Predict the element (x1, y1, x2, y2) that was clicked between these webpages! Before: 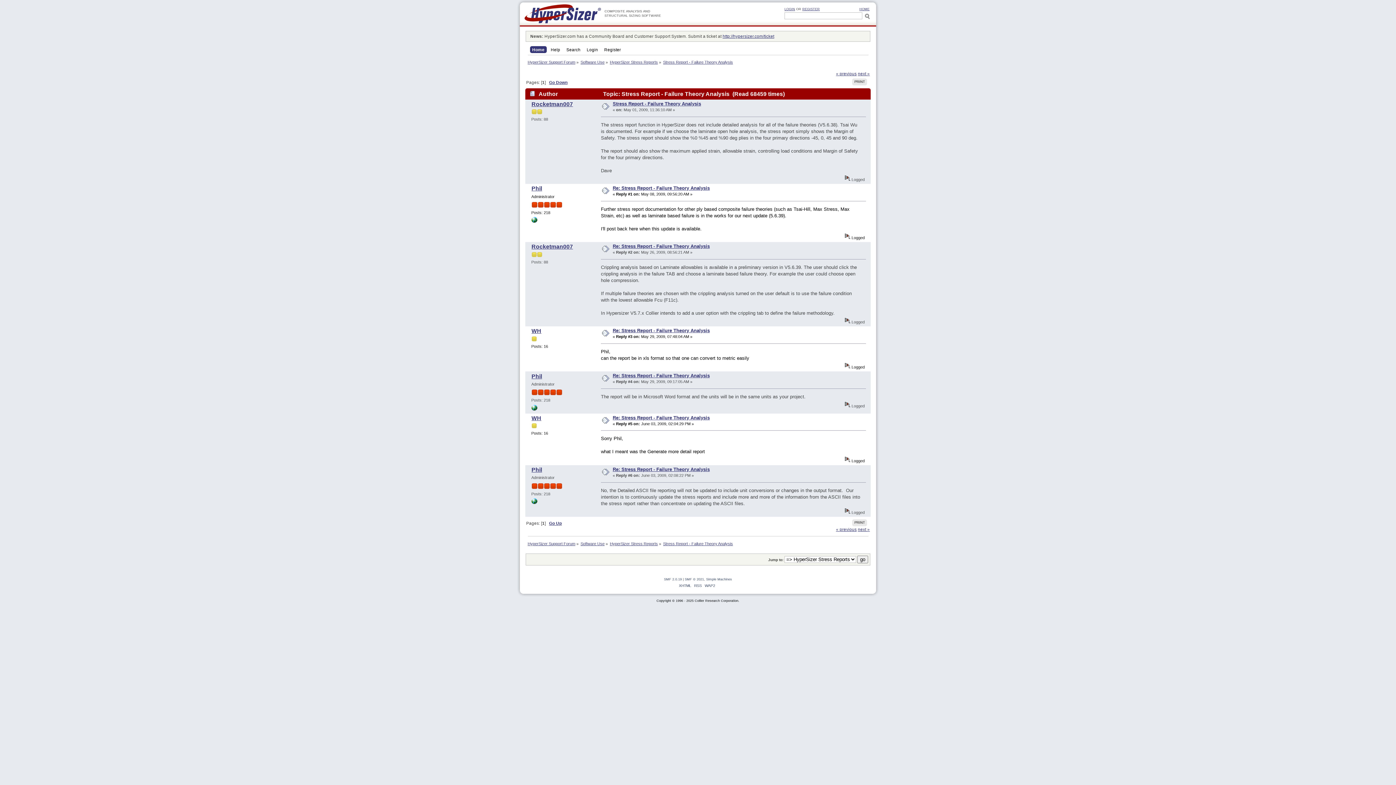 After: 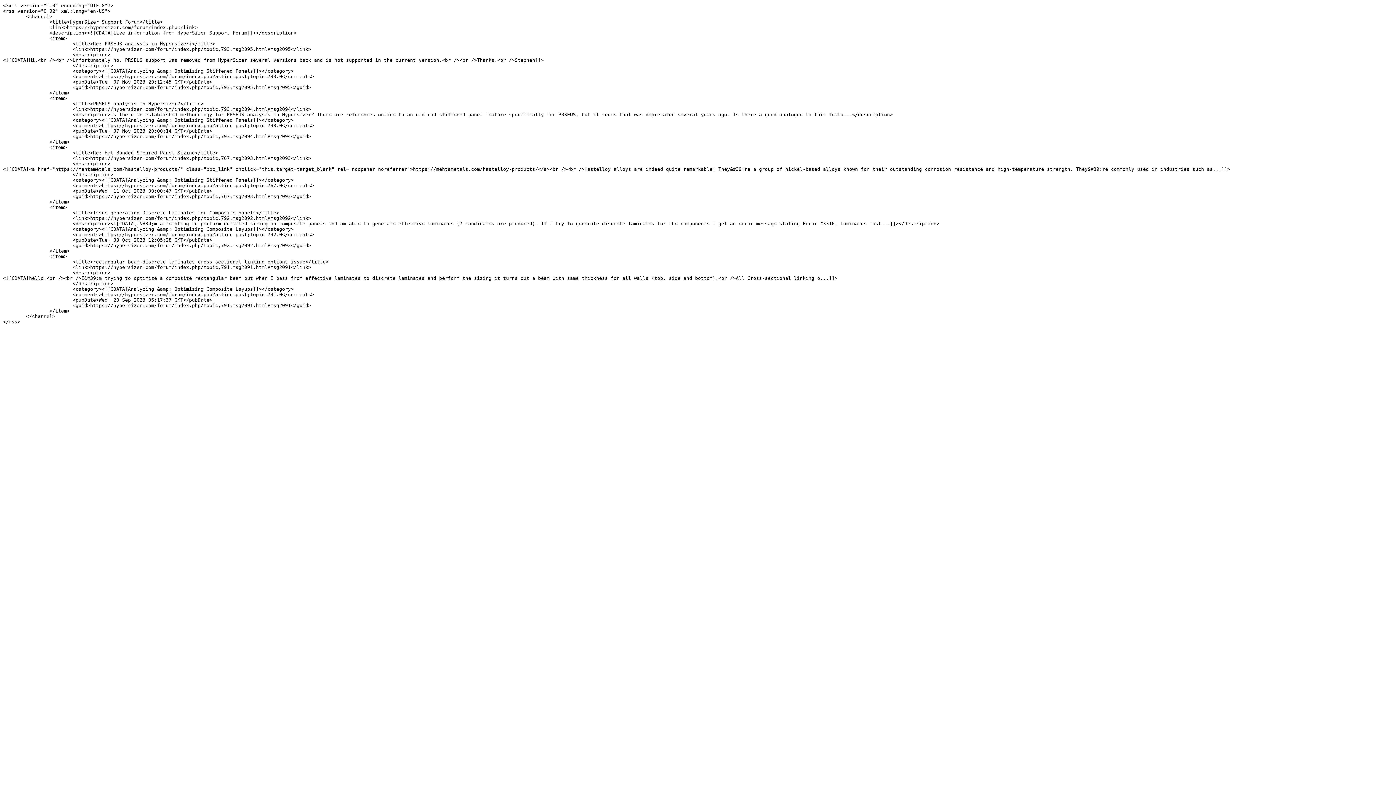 Action: bbox: (694, 583, 702, 587) label: RSS